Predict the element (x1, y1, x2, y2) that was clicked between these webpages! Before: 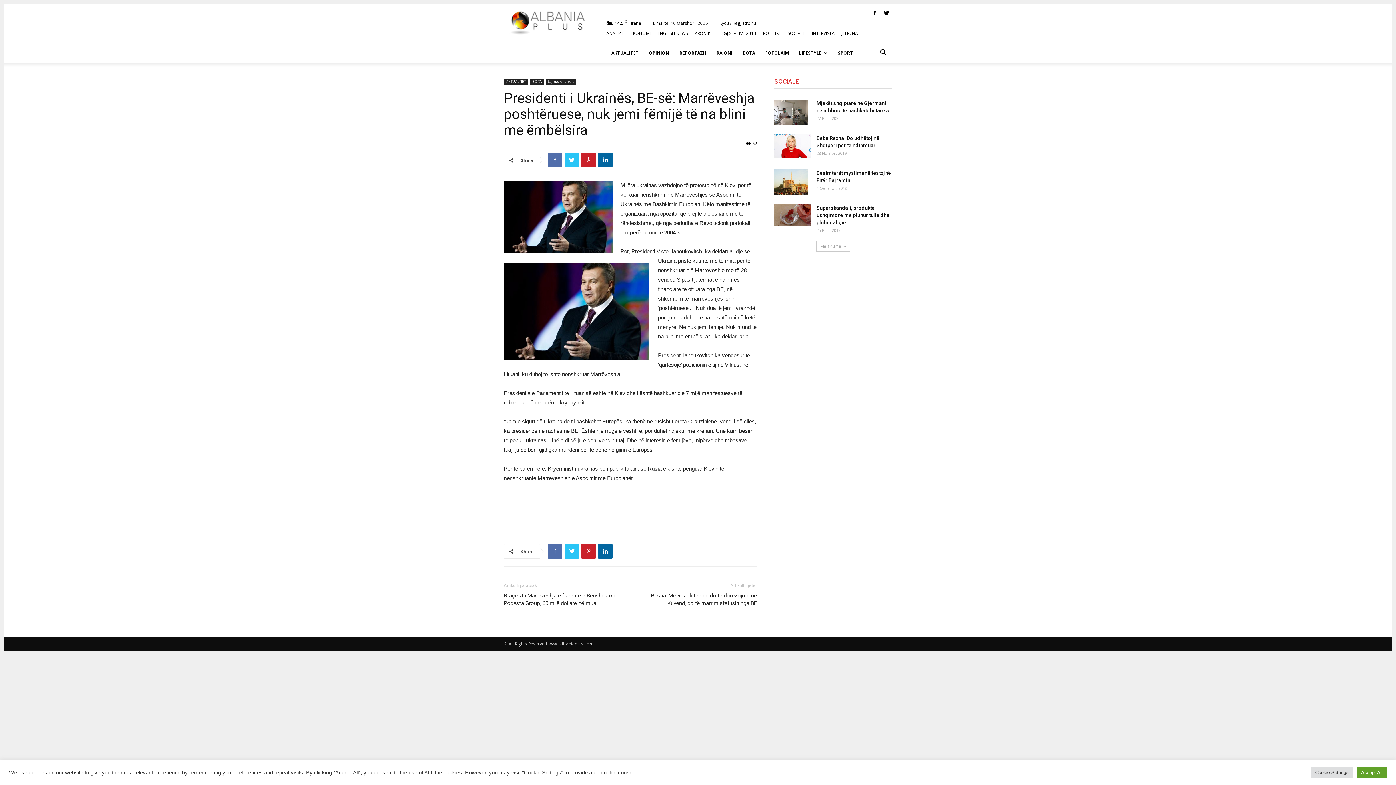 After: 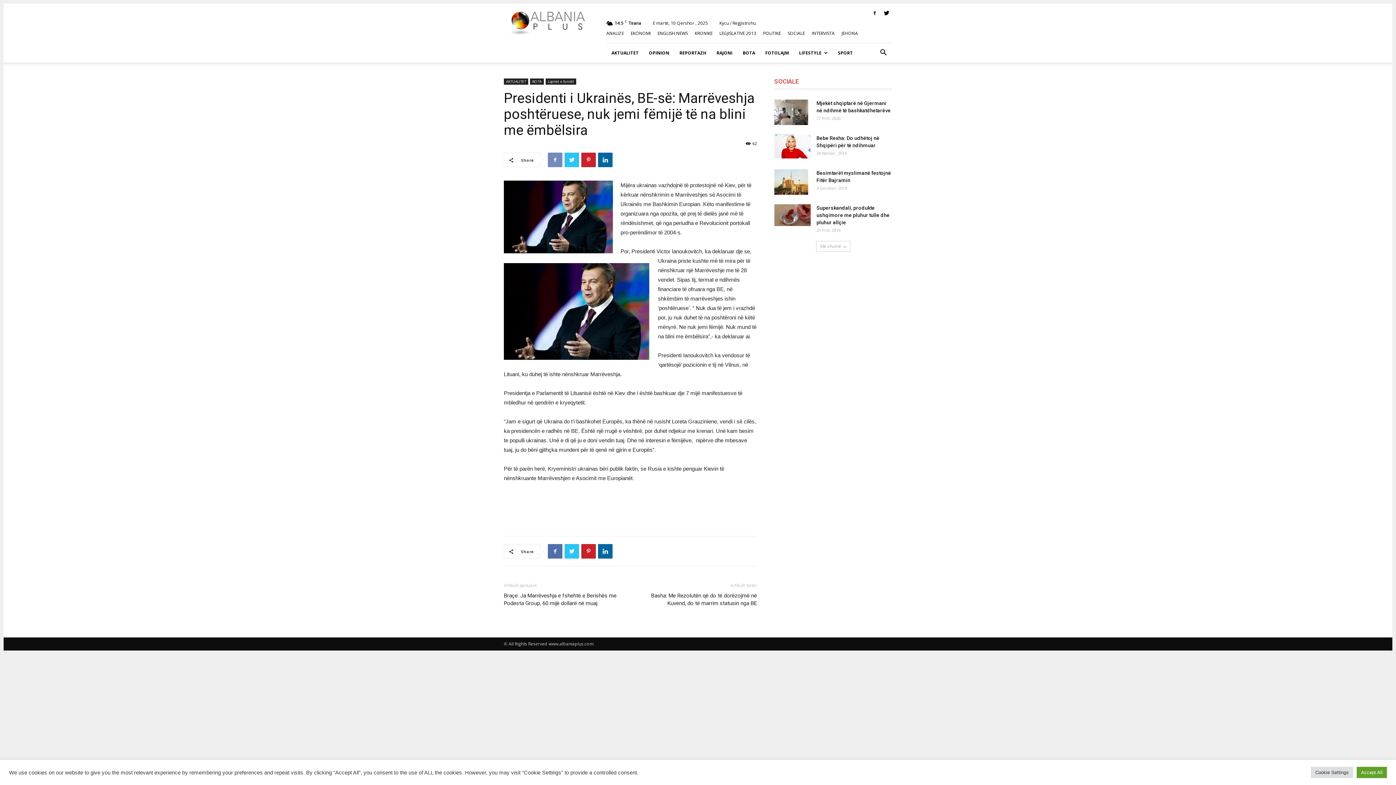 Action: bbox: (548, 152, 562, 167)